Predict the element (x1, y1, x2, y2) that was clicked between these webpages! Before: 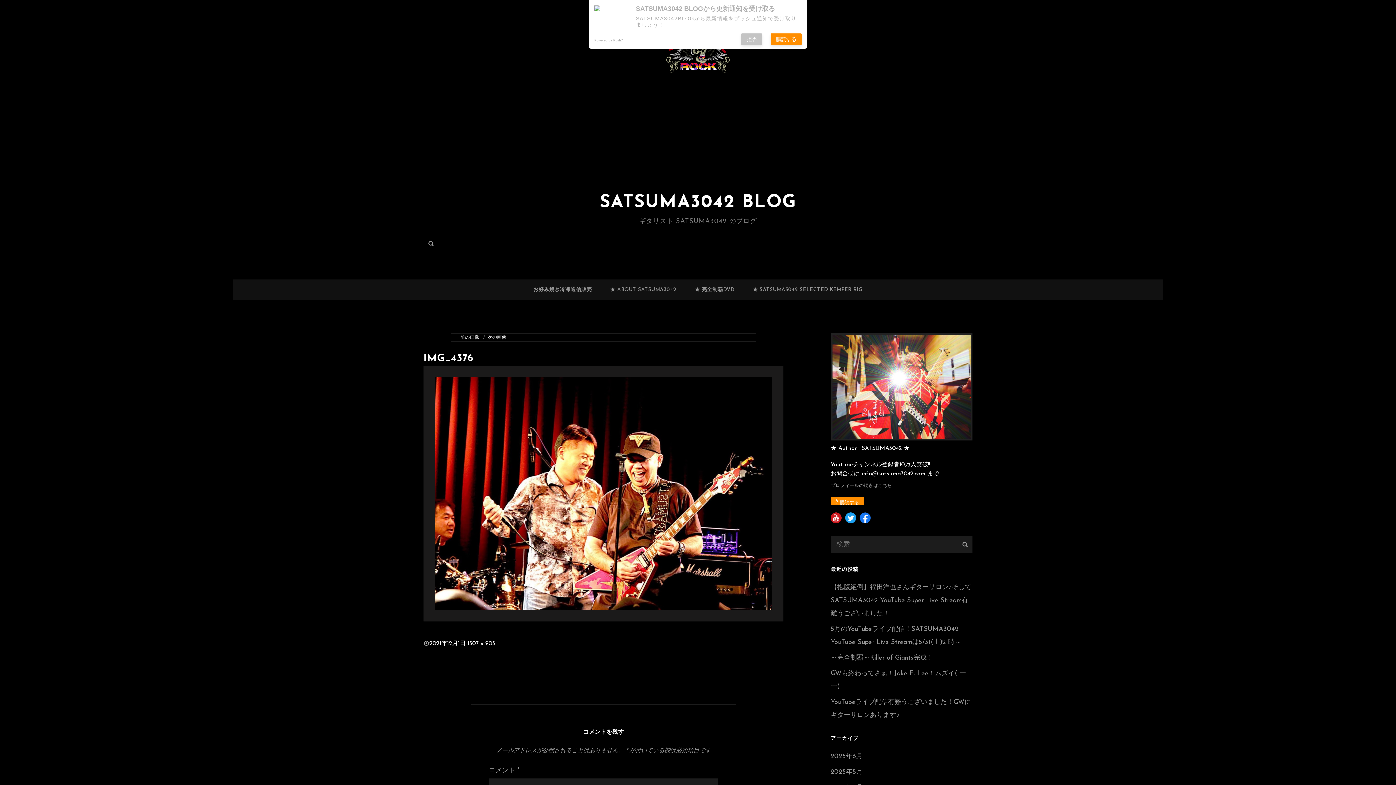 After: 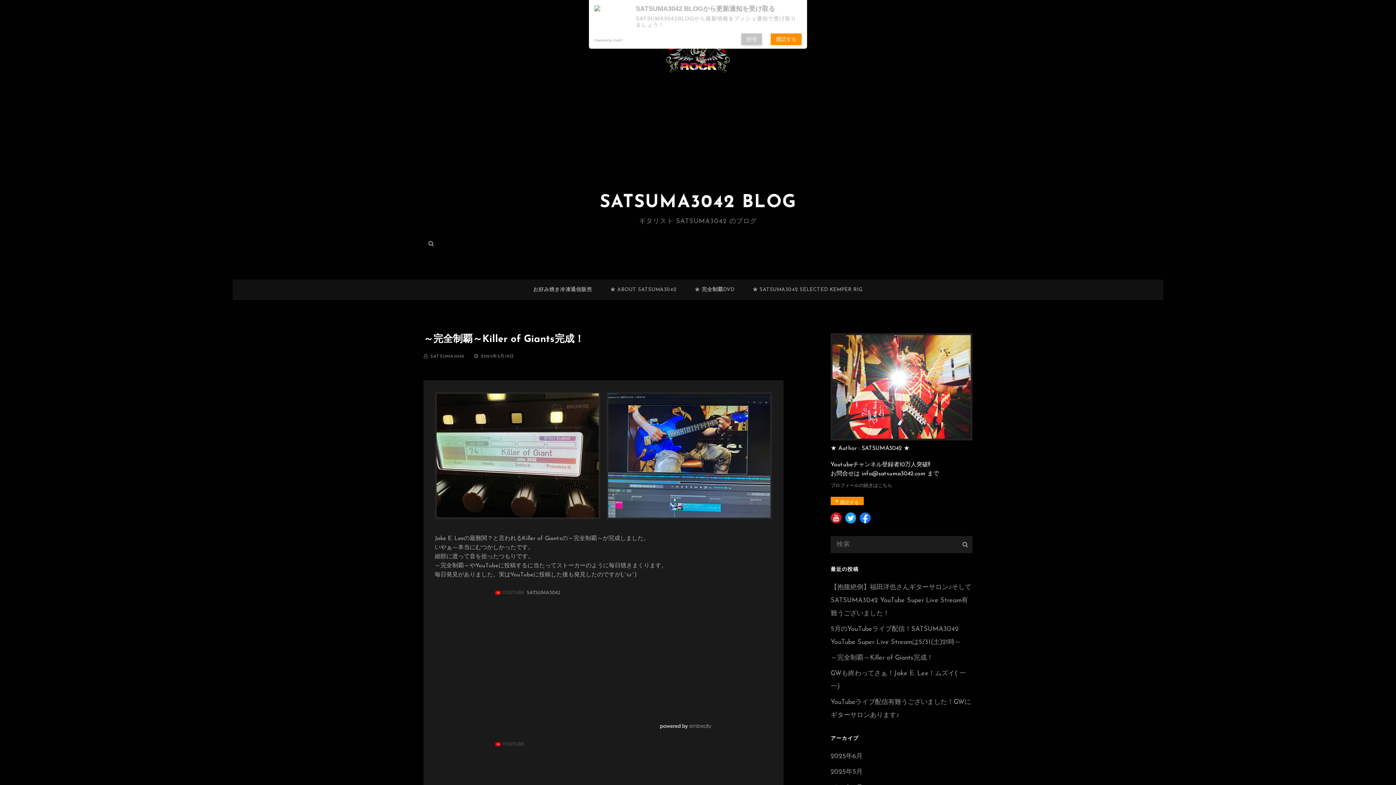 Action: bbox: (830, 655, 933, 661) label: ～完全制覇～Killer of Giants完成！